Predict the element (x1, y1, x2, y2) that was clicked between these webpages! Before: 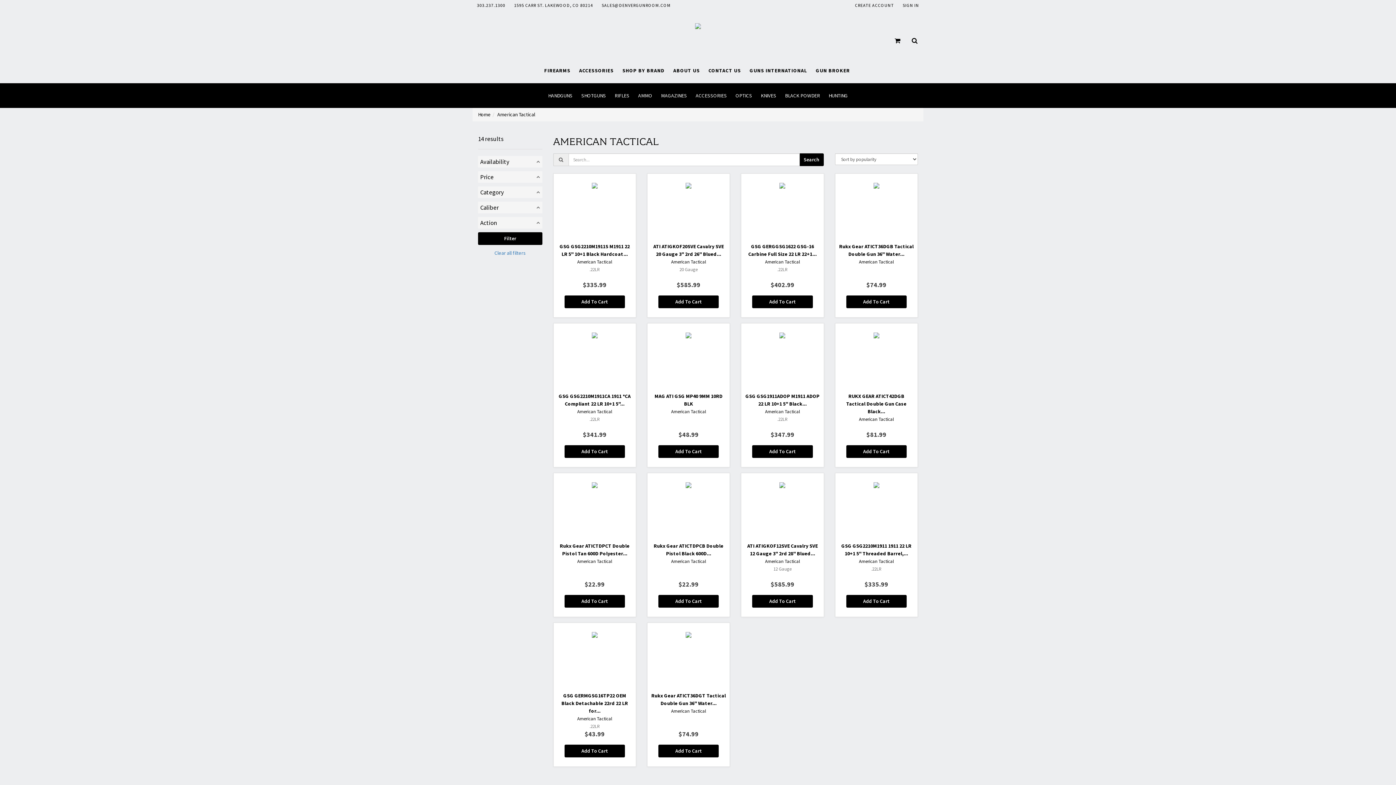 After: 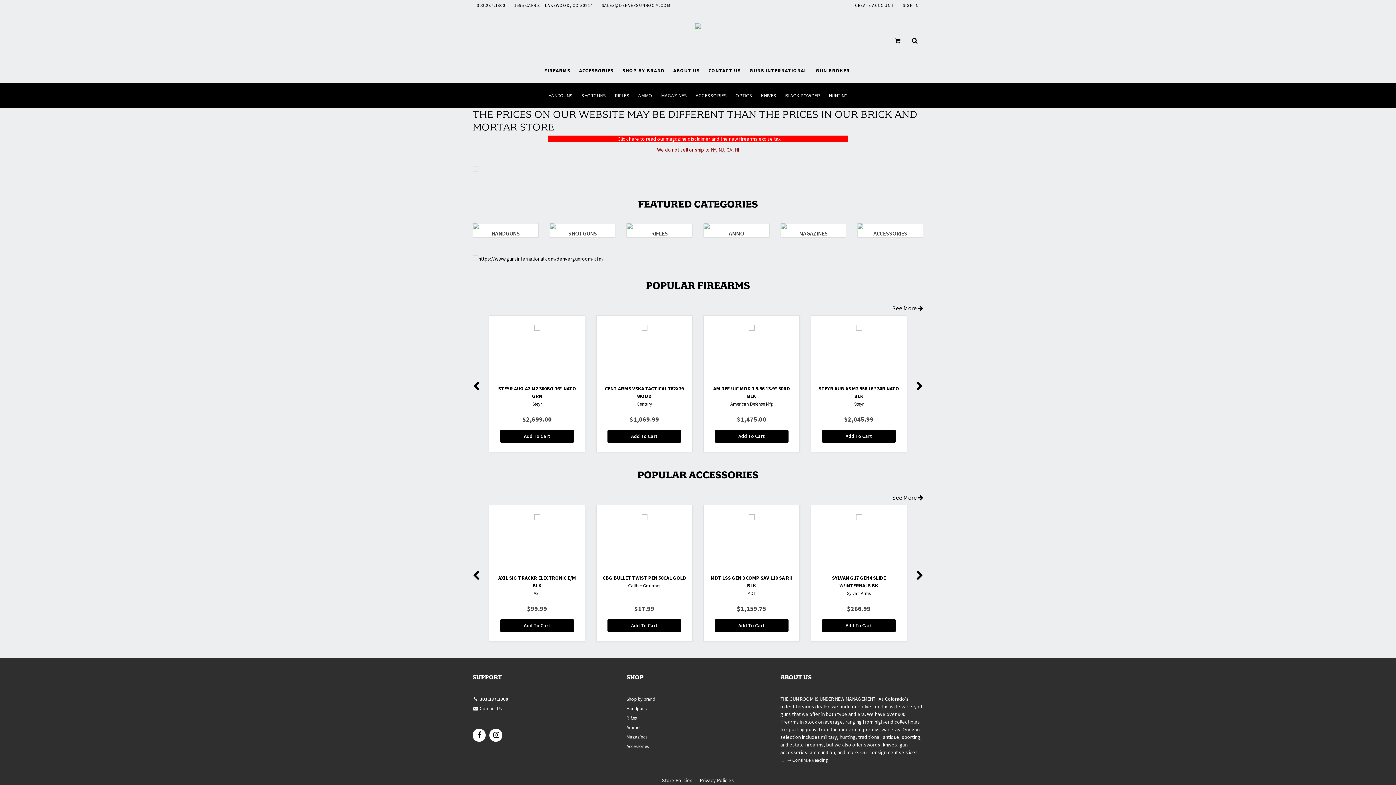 Action: bbox: (478, 111, 490, 117) label: Home